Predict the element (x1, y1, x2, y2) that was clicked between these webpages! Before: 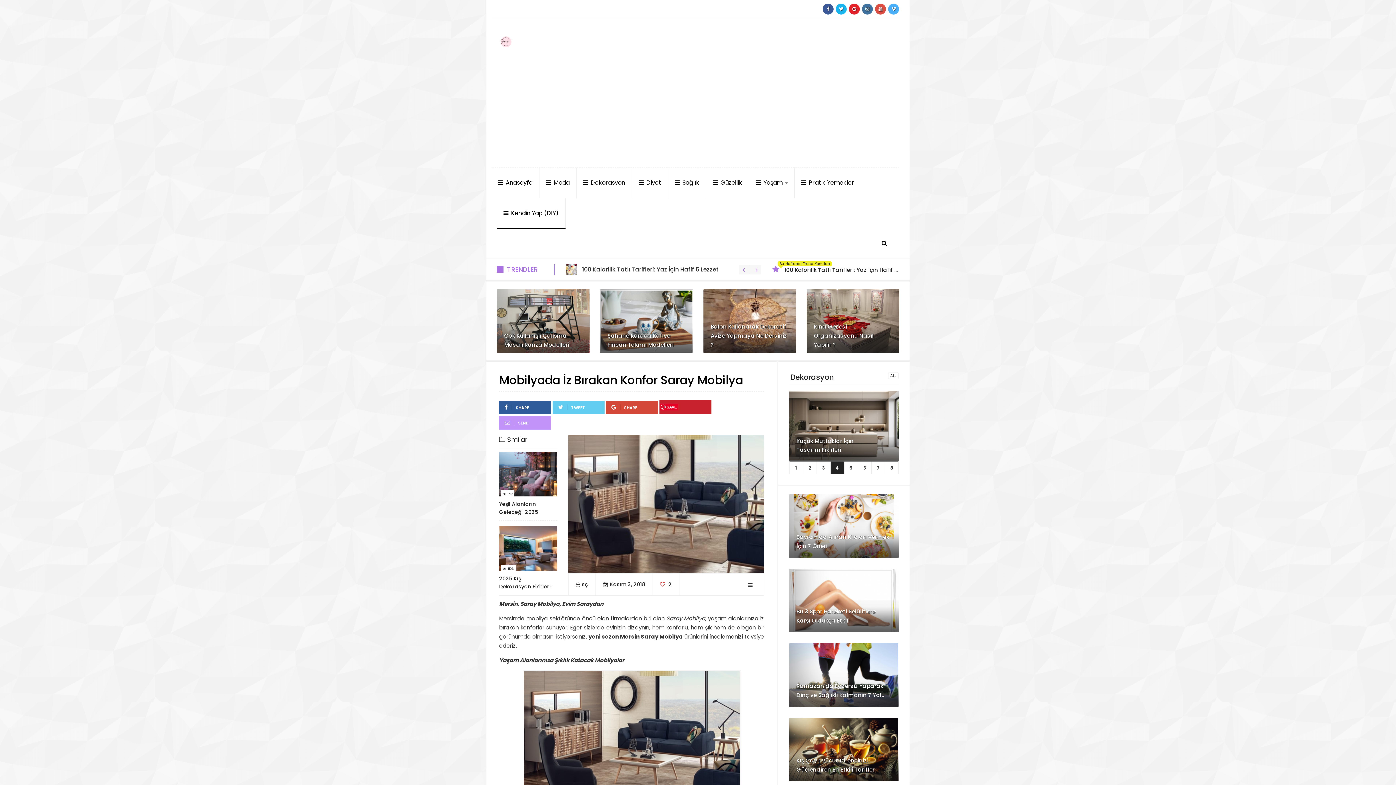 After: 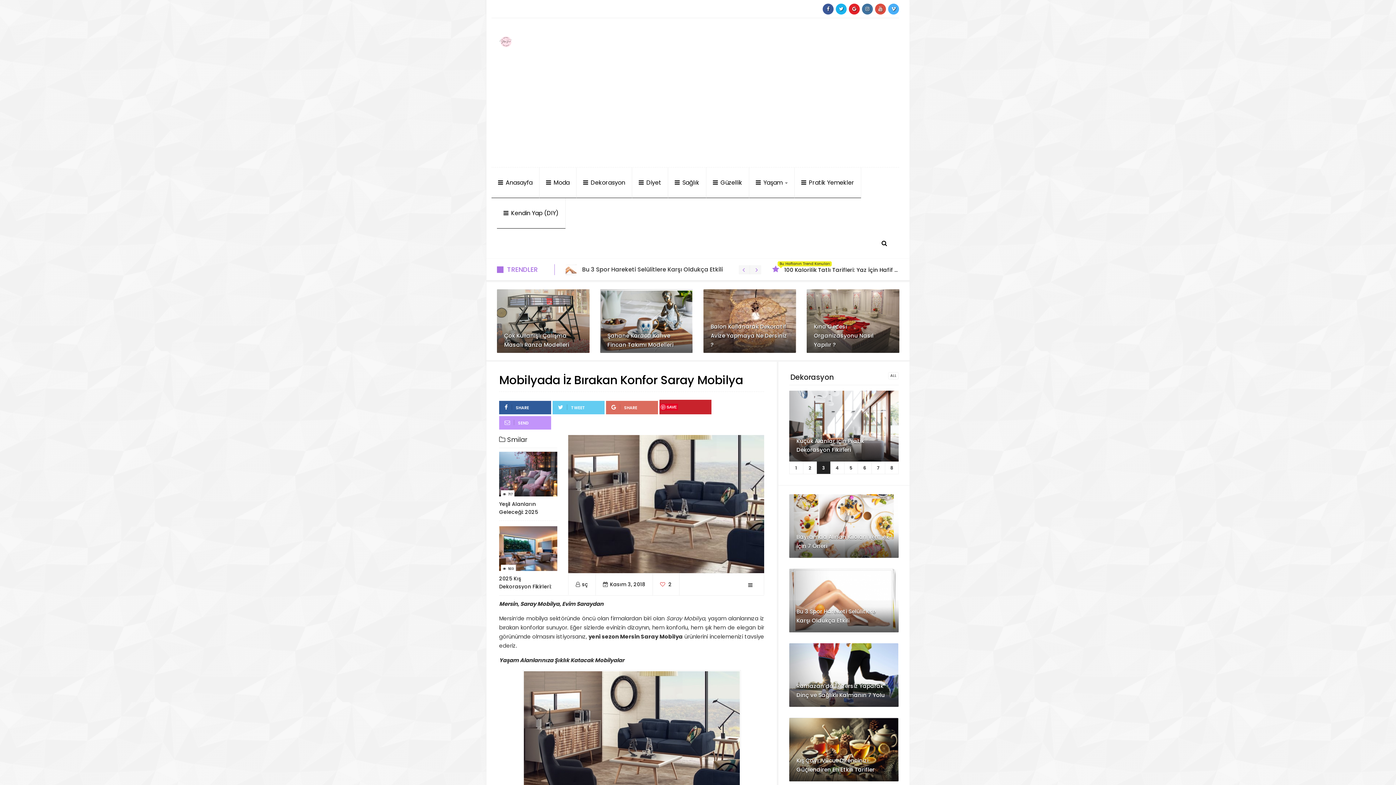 Action: label: SHARE bbox: (606, 405, 637, 410)